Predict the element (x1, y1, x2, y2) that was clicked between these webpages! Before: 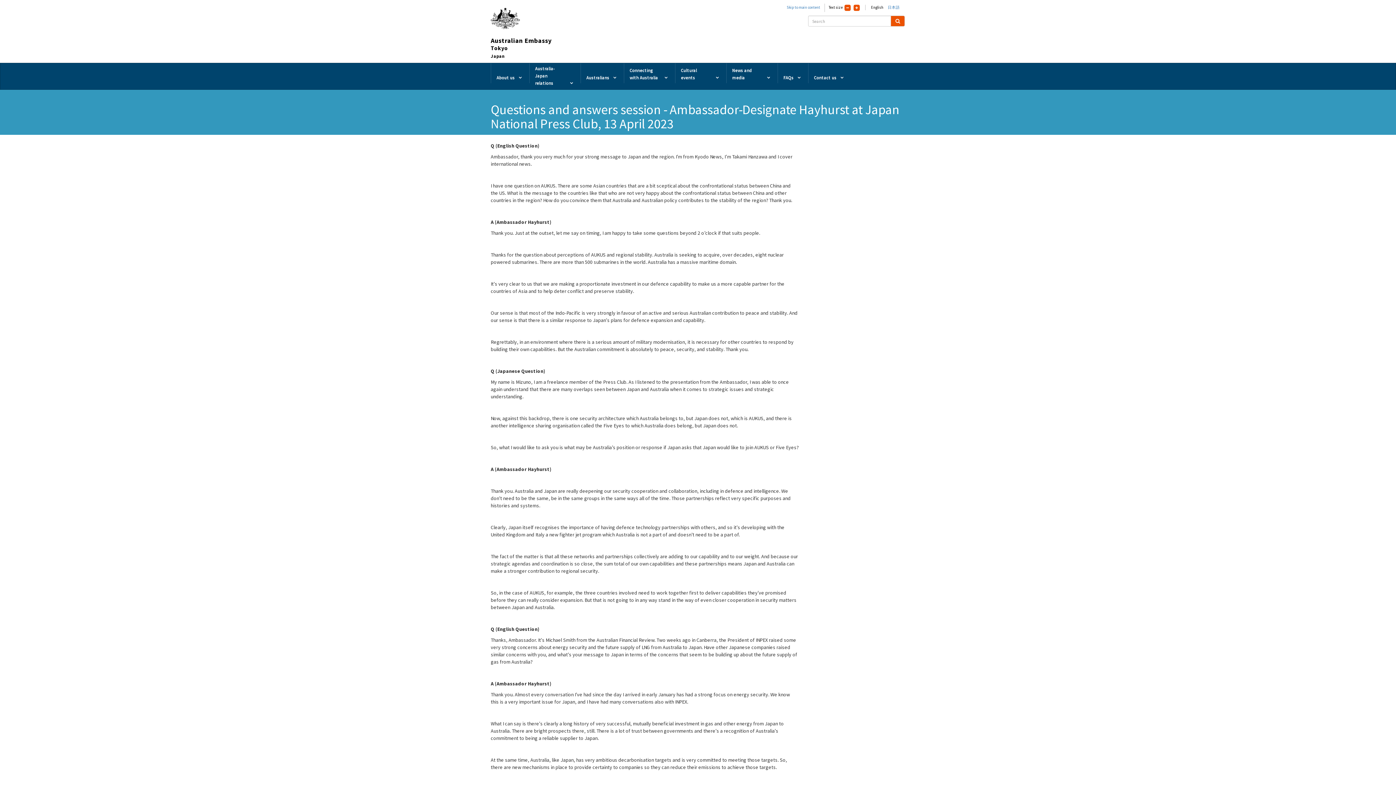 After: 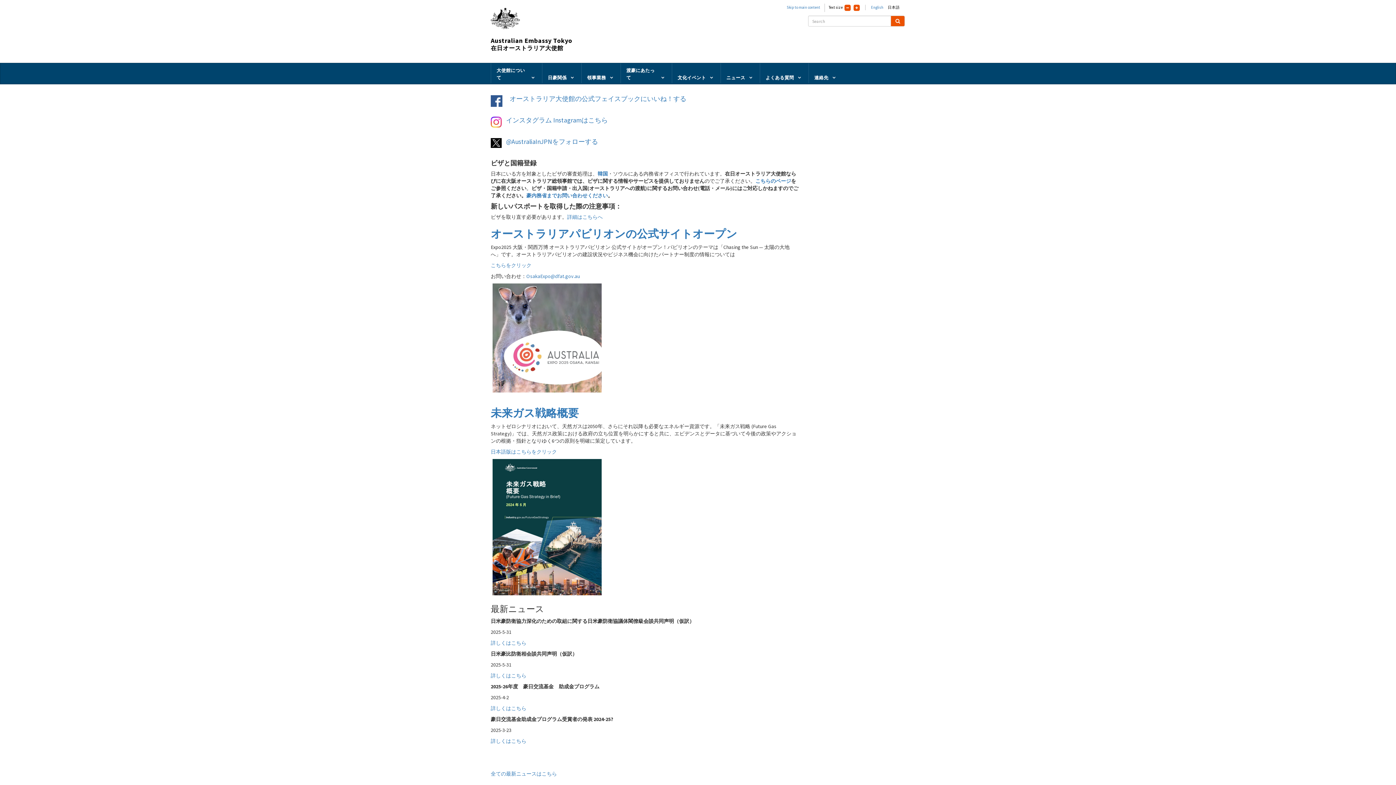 Action: bbox: (888, 5, 900, 9) label: 日本語